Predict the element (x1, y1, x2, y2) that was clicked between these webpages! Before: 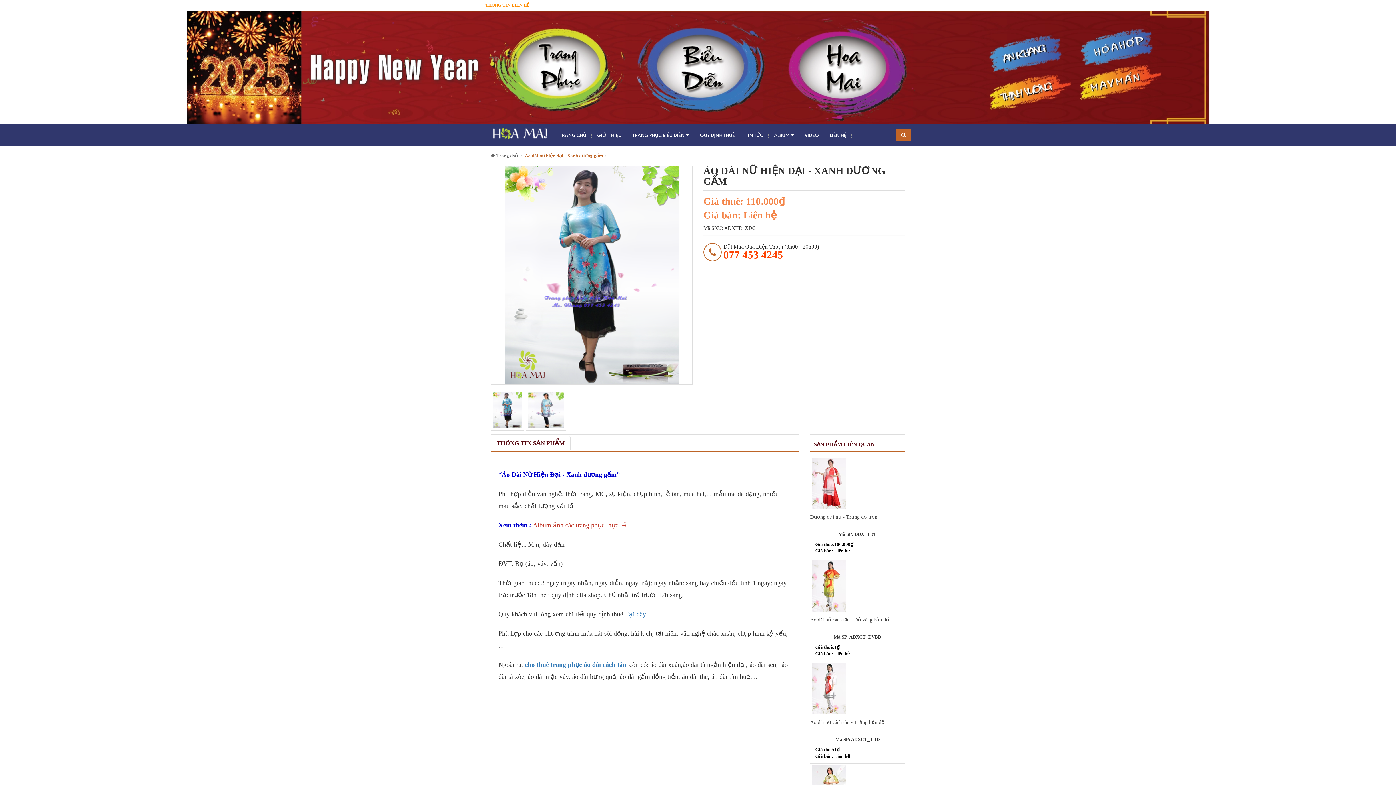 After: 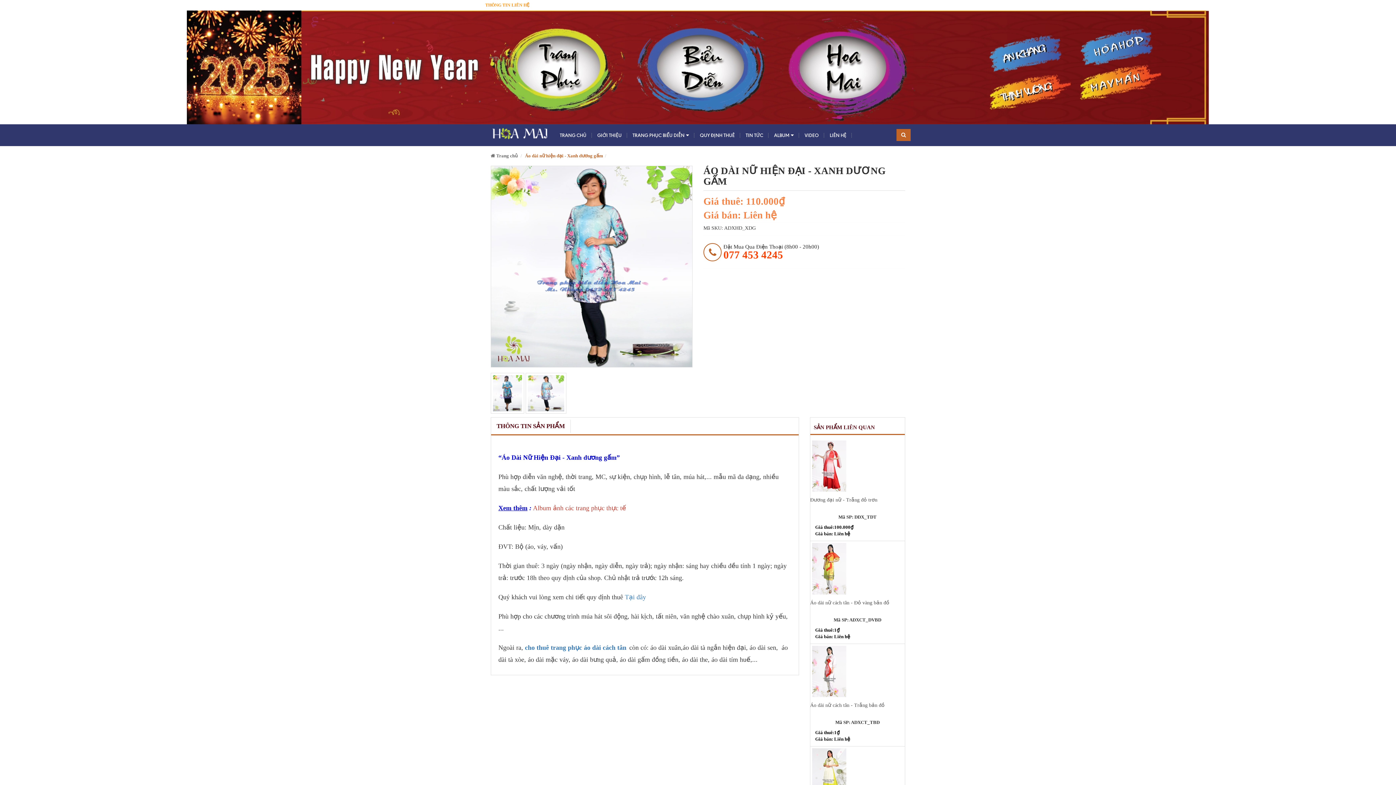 Action: bbox: (525, 390, 566, 430)